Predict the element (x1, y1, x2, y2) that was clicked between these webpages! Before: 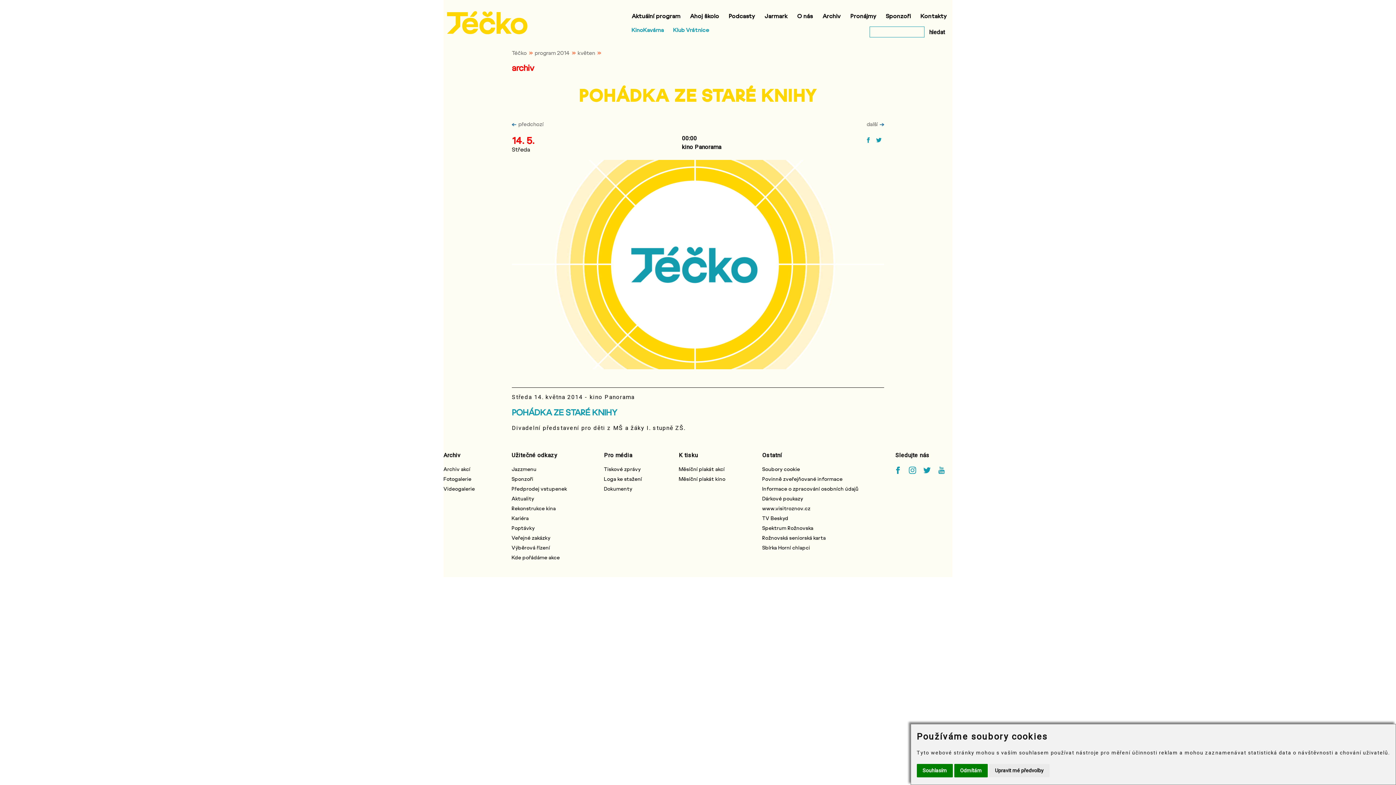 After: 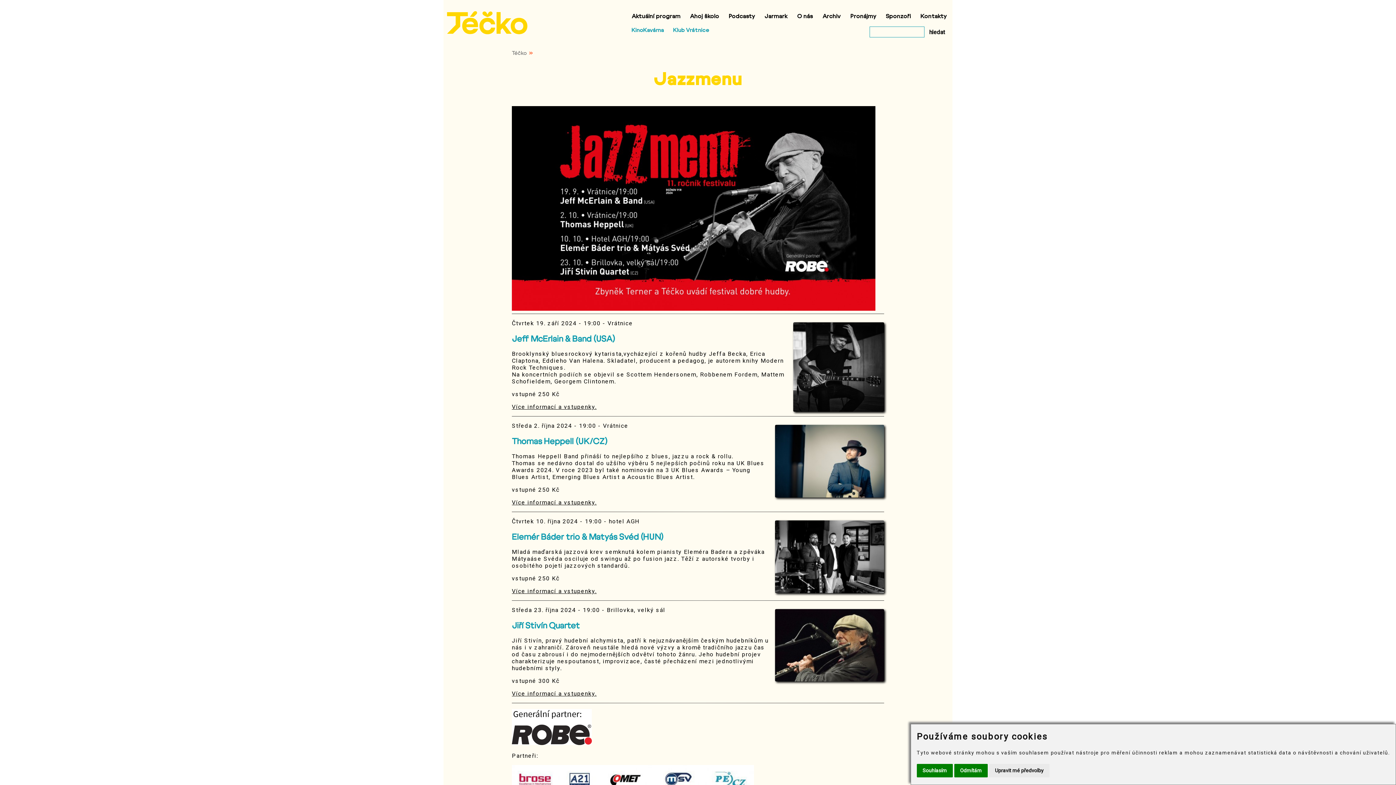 Action: label: Jazzmenu bbox: (511, 466, 536, 472)